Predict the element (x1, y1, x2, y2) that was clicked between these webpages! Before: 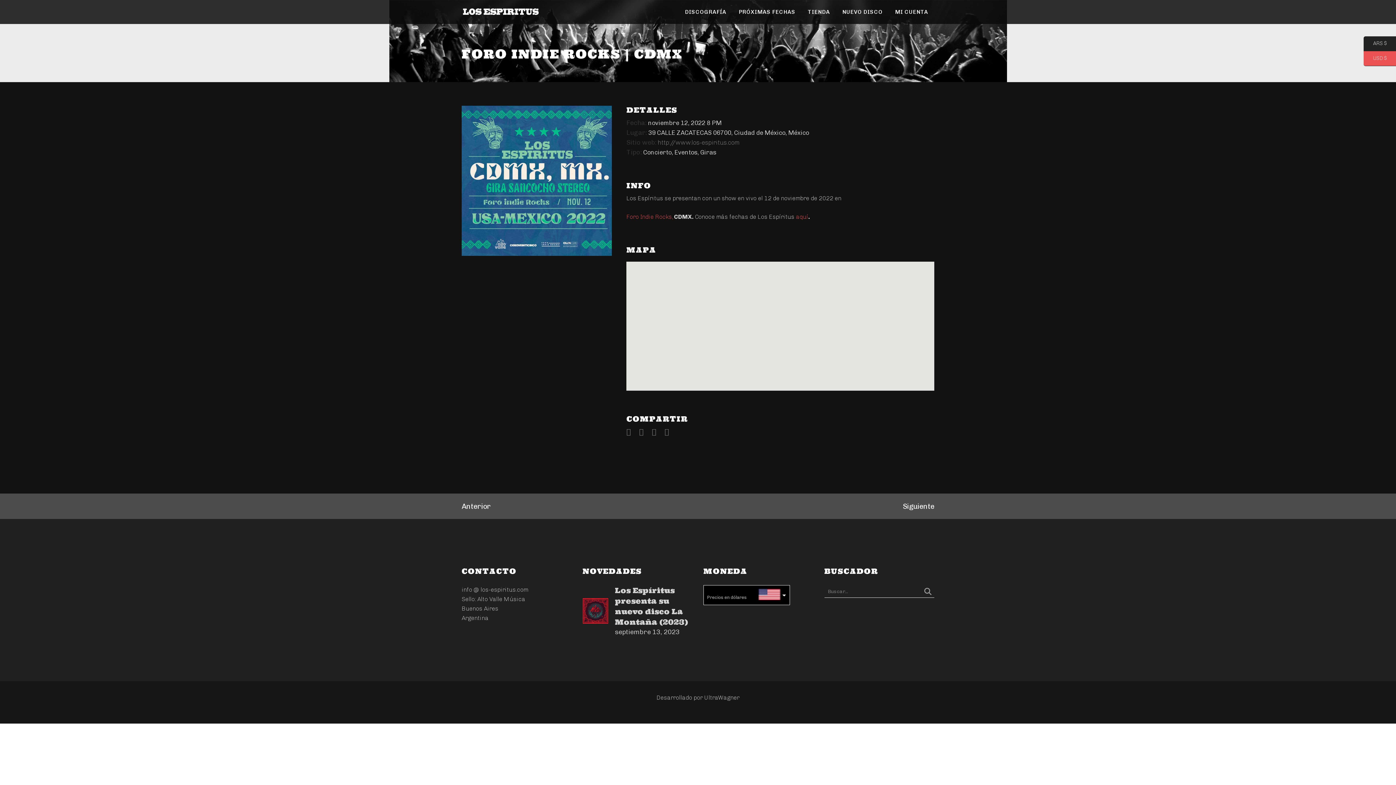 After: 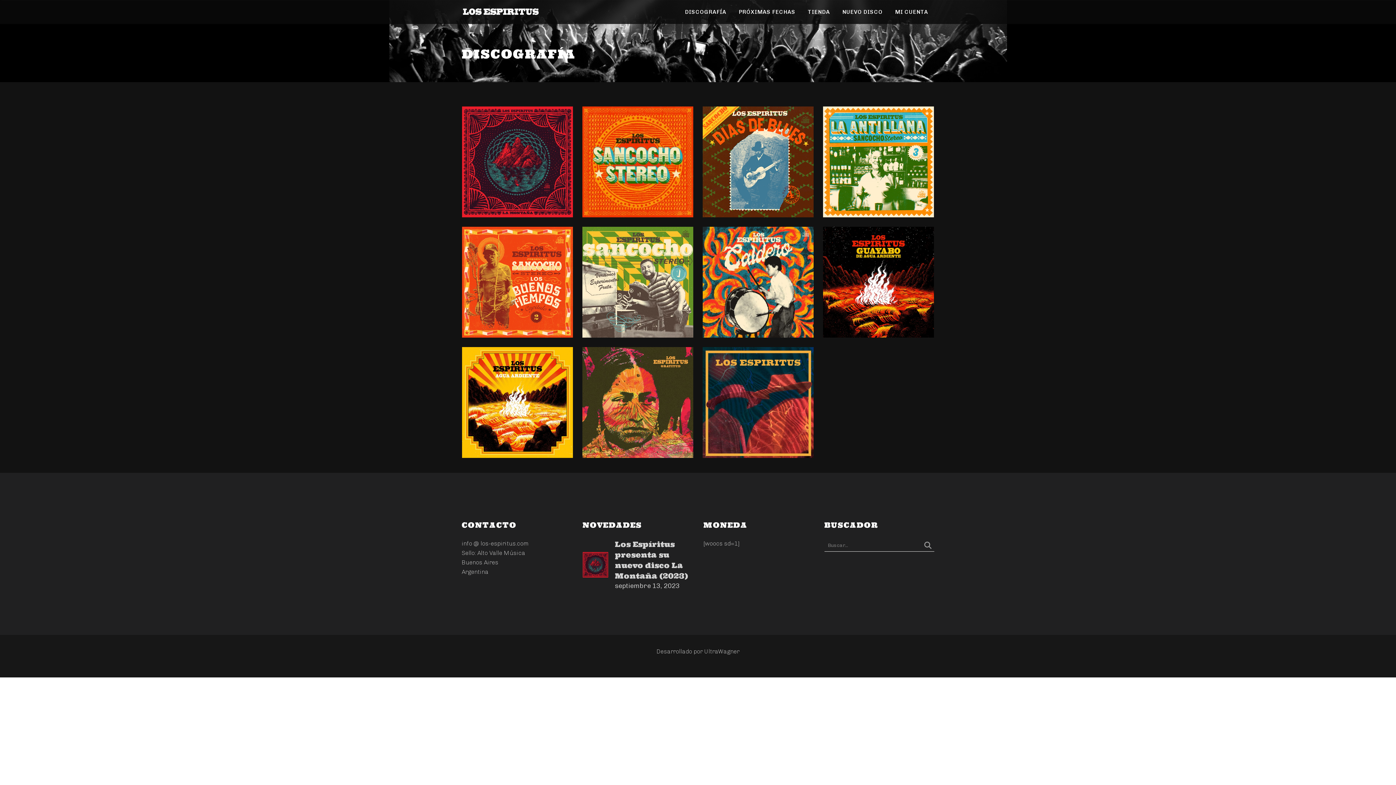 Action: bbox: (678, 0, 732, 24) label: DISCOGRAFÍA